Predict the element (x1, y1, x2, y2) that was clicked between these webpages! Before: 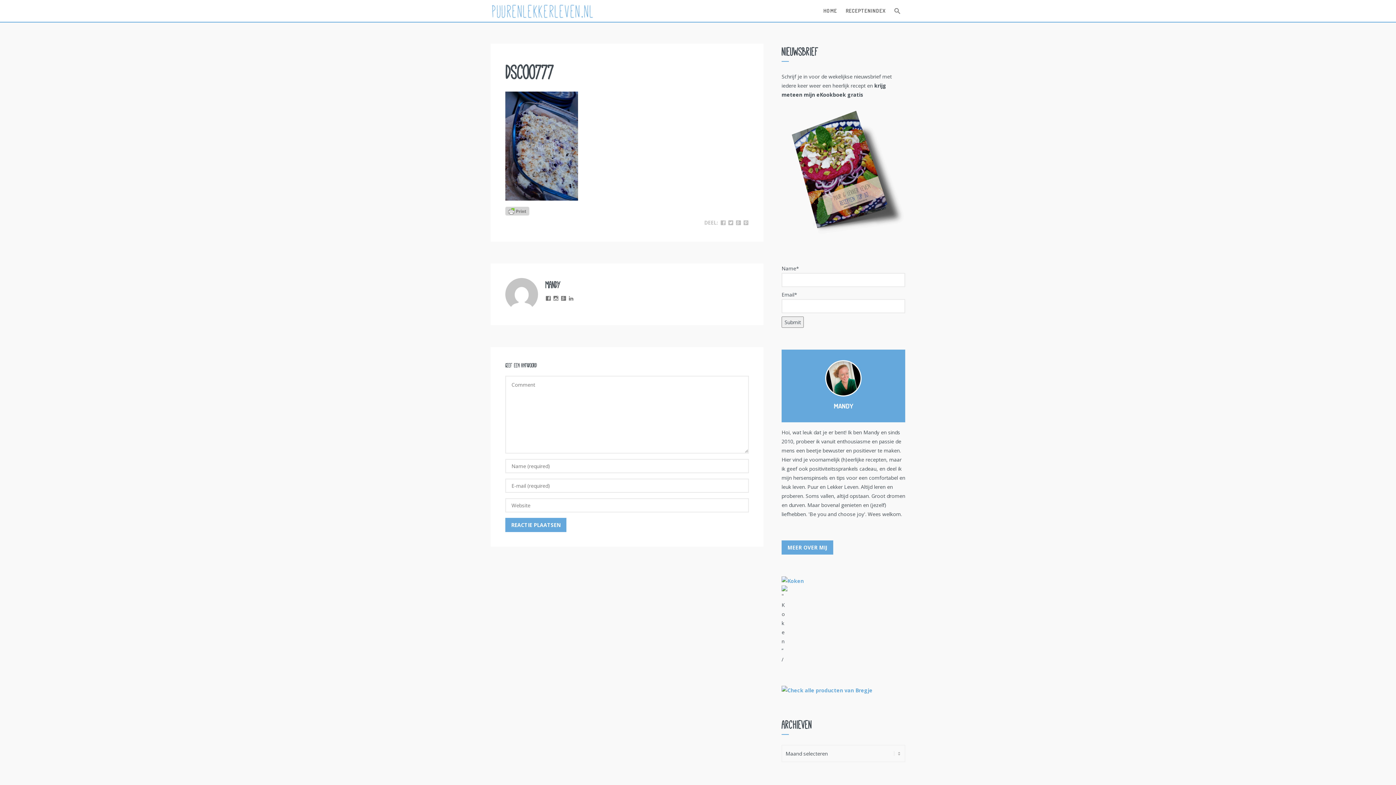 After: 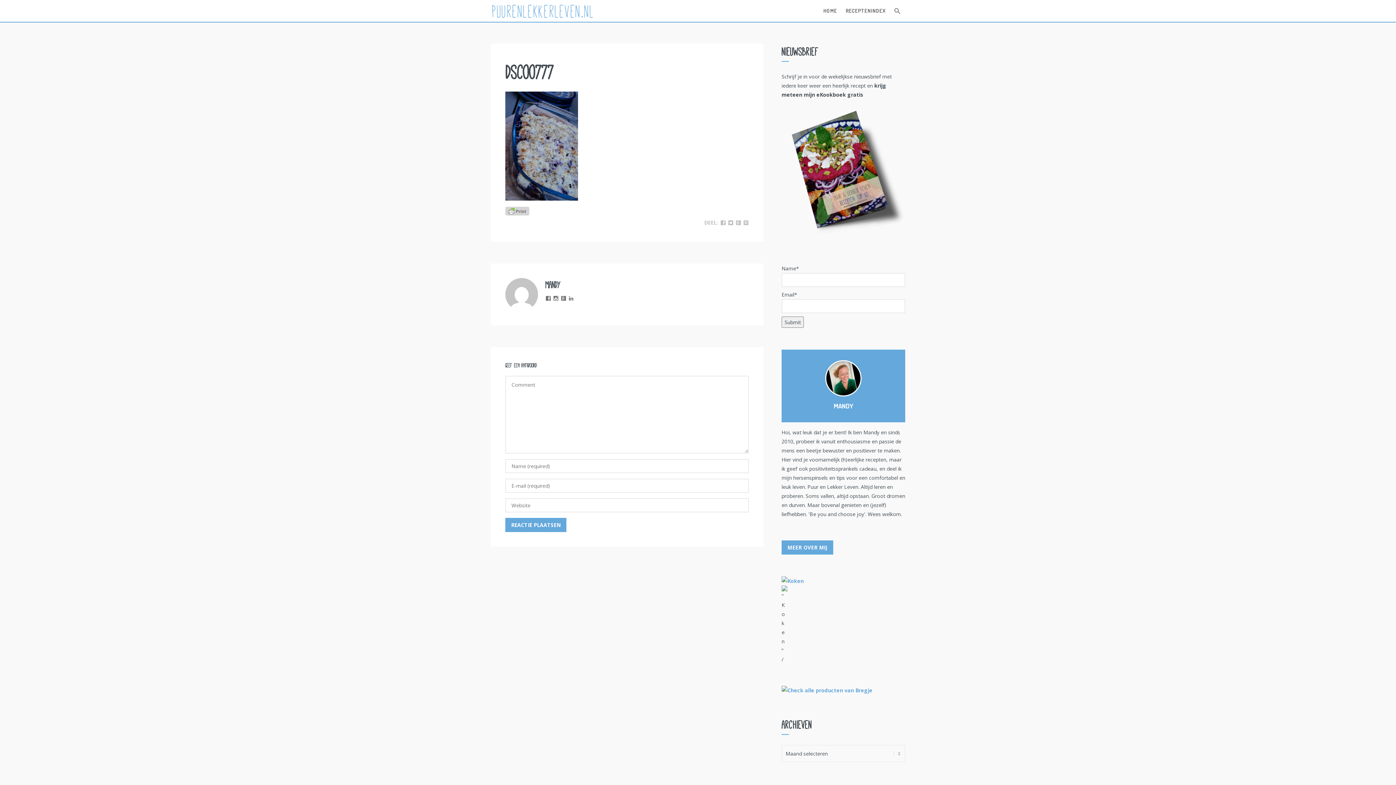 Action: bbox: (781, 686, 905, 695)